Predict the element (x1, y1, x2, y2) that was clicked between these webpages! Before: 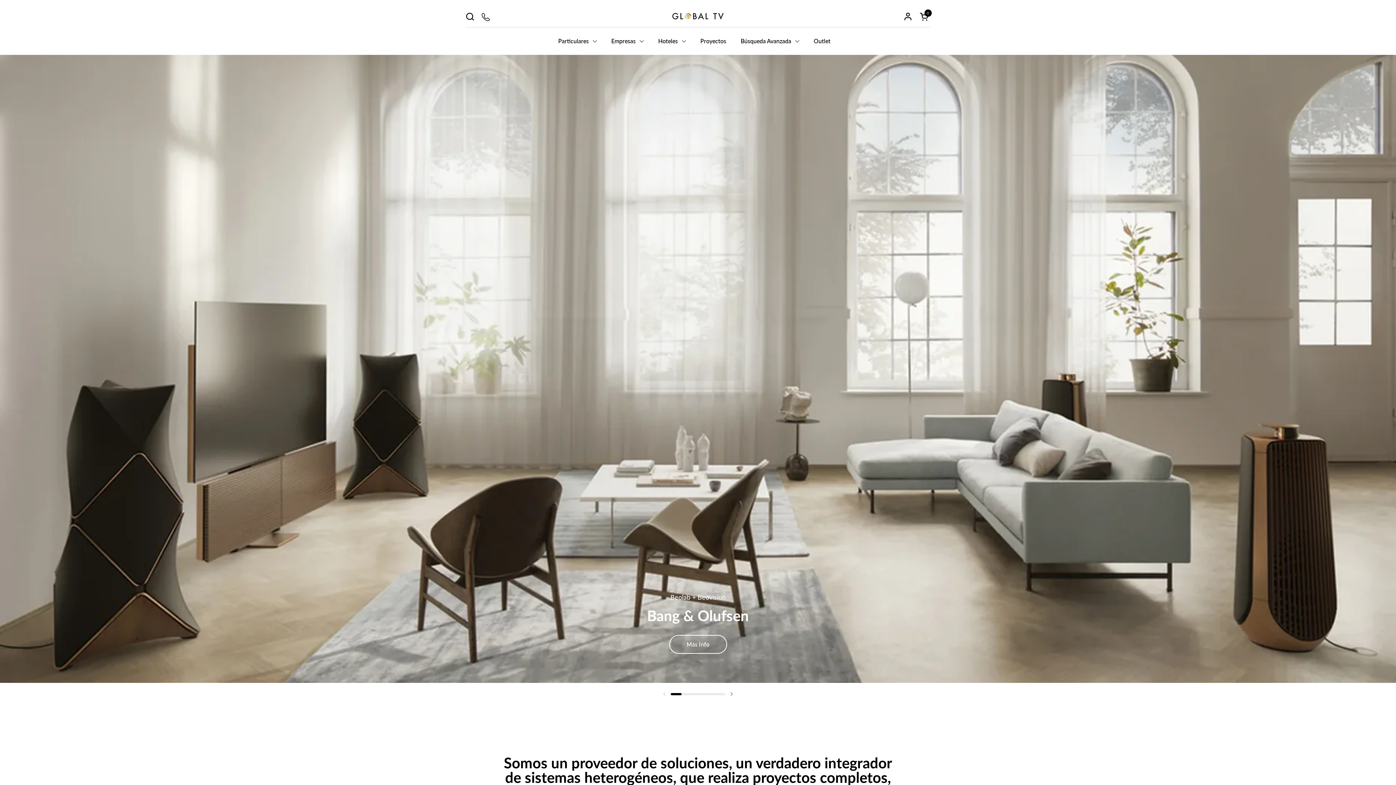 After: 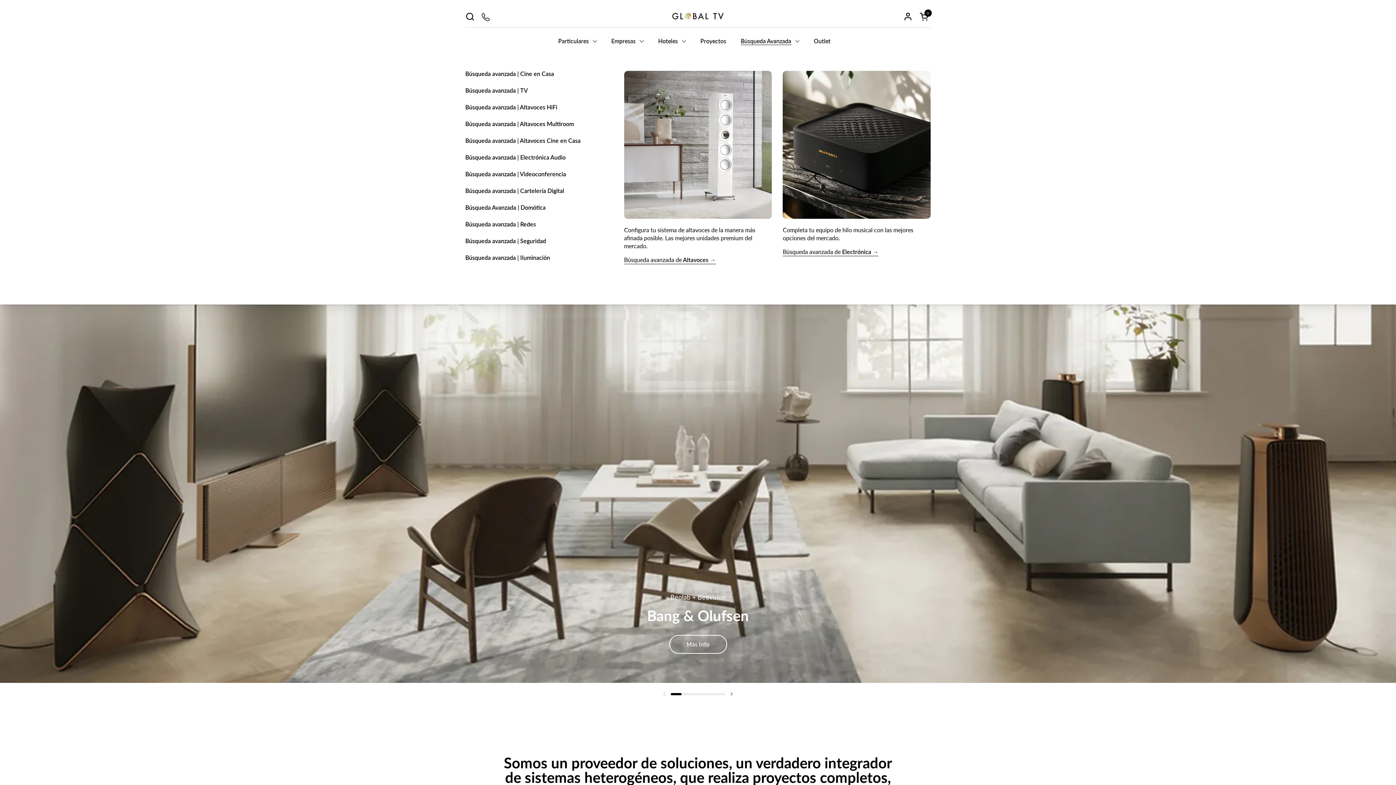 Action: bbox: (733, 32, 806, 49) label: Búsqueda Avanzada